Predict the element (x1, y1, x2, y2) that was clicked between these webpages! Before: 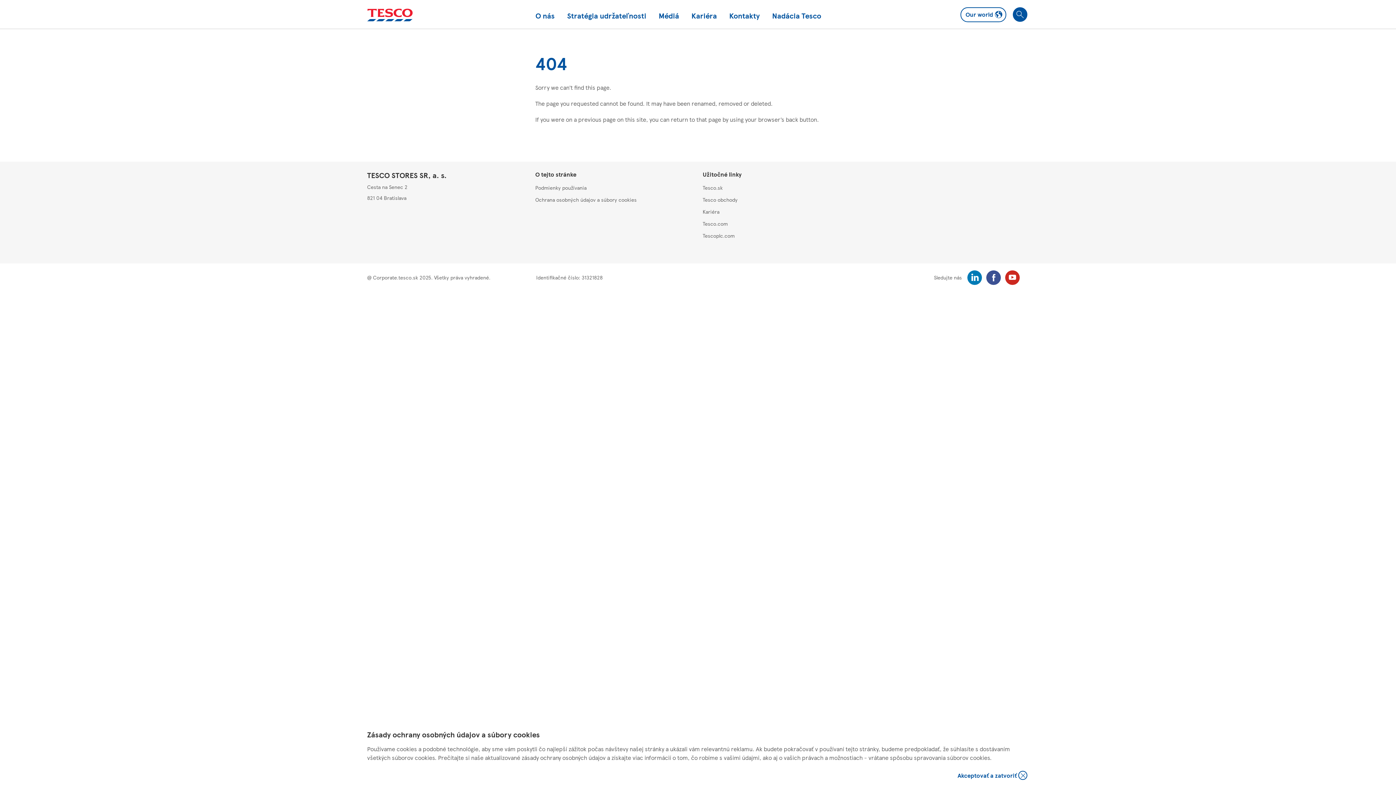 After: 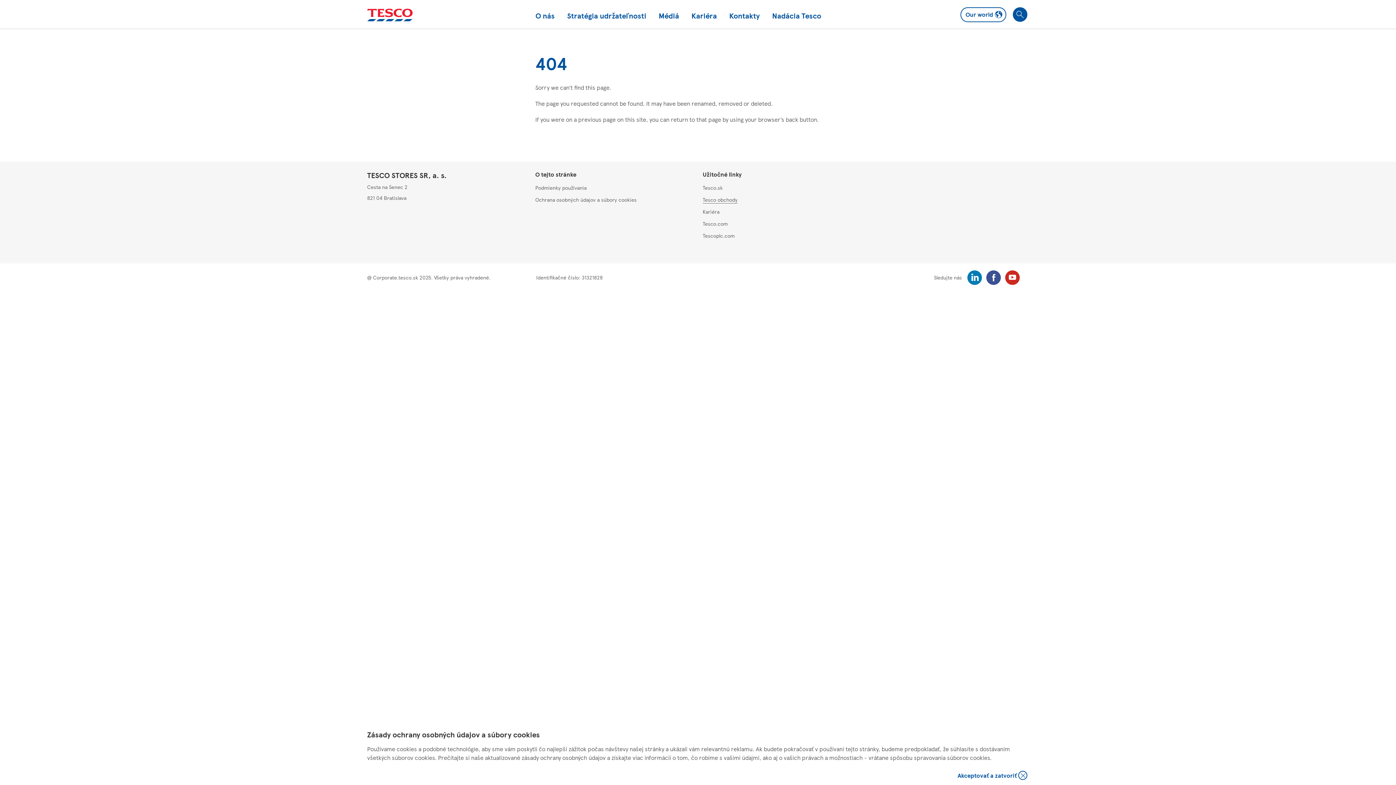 Action: bbox: (702, 193, 737, 205) label: Tesco obchody